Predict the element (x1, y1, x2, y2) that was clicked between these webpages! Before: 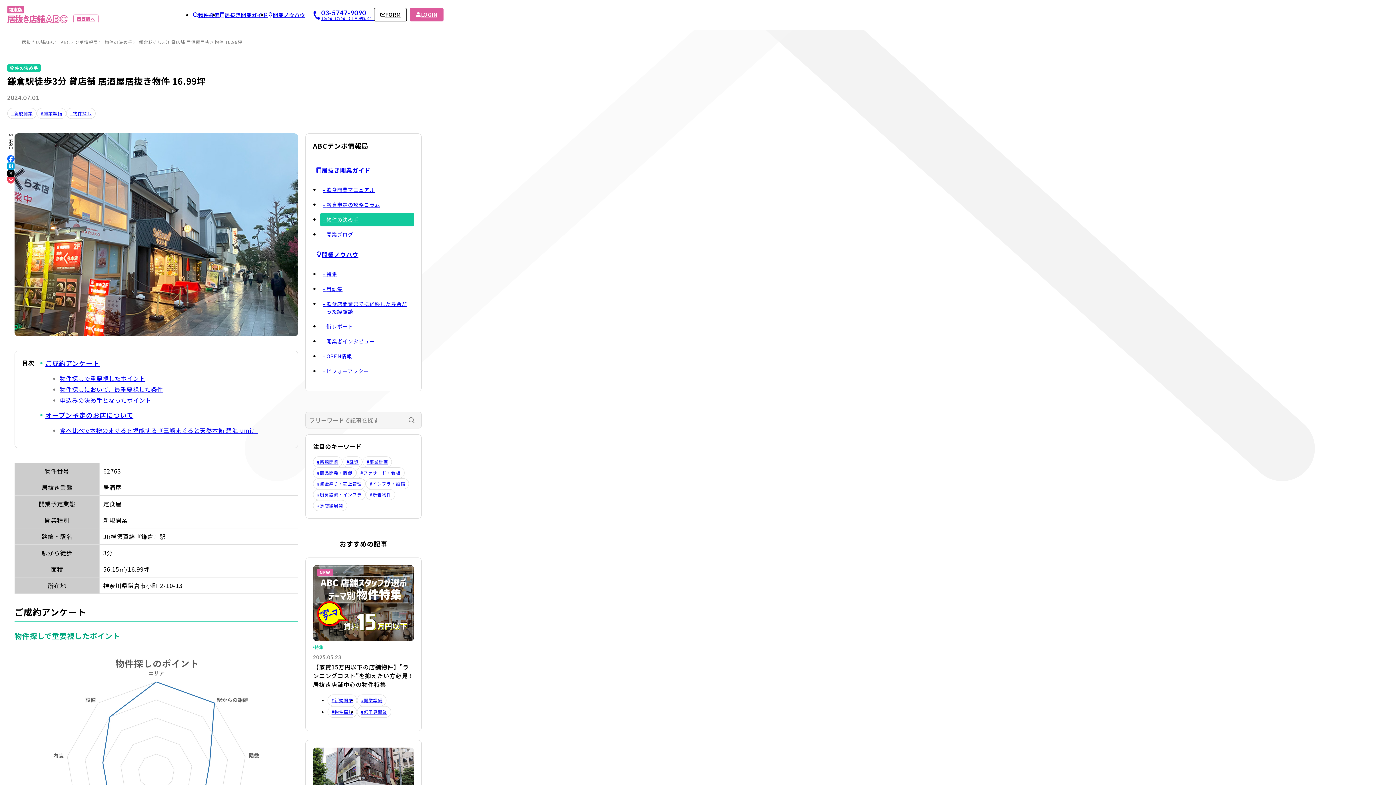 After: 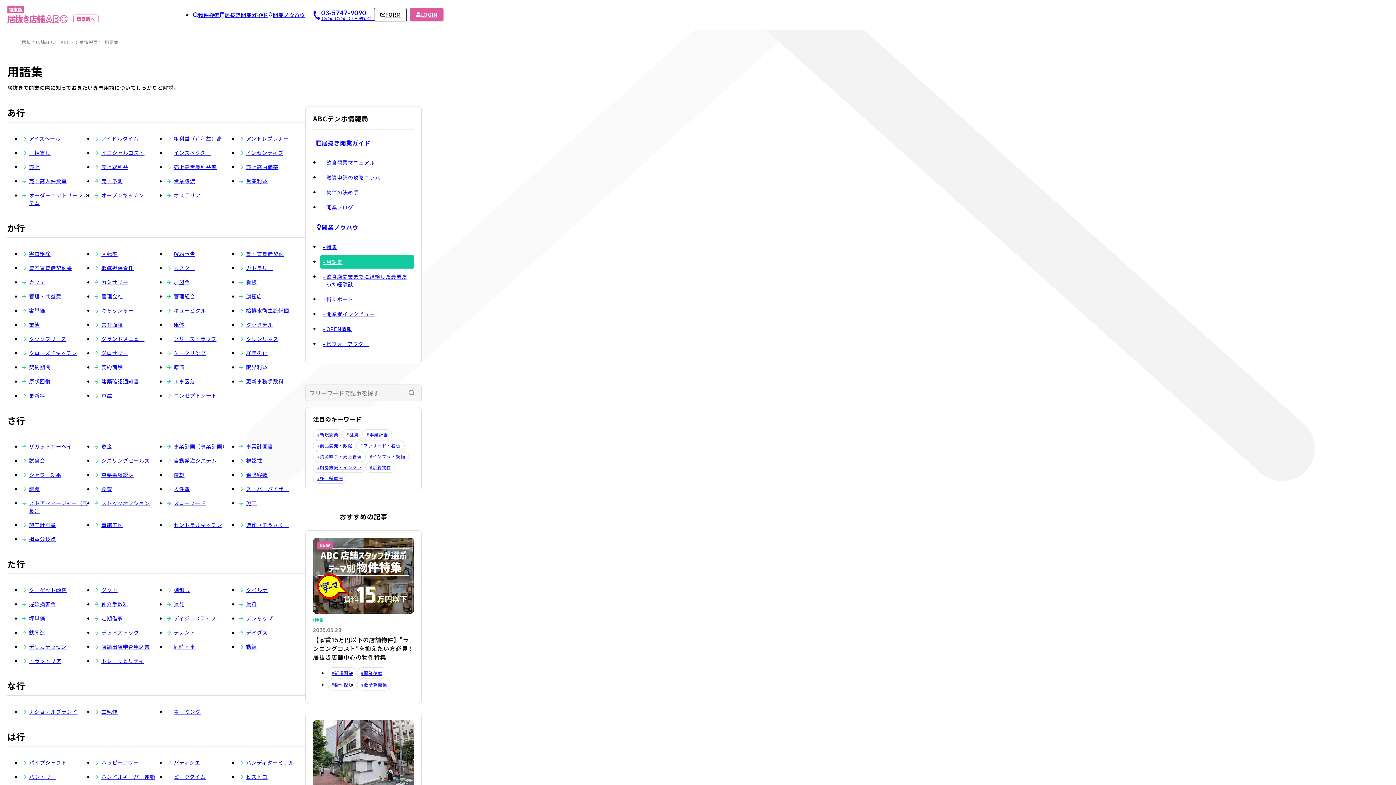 Action: bbox: (320, 282, 414, 296) label: 用語集